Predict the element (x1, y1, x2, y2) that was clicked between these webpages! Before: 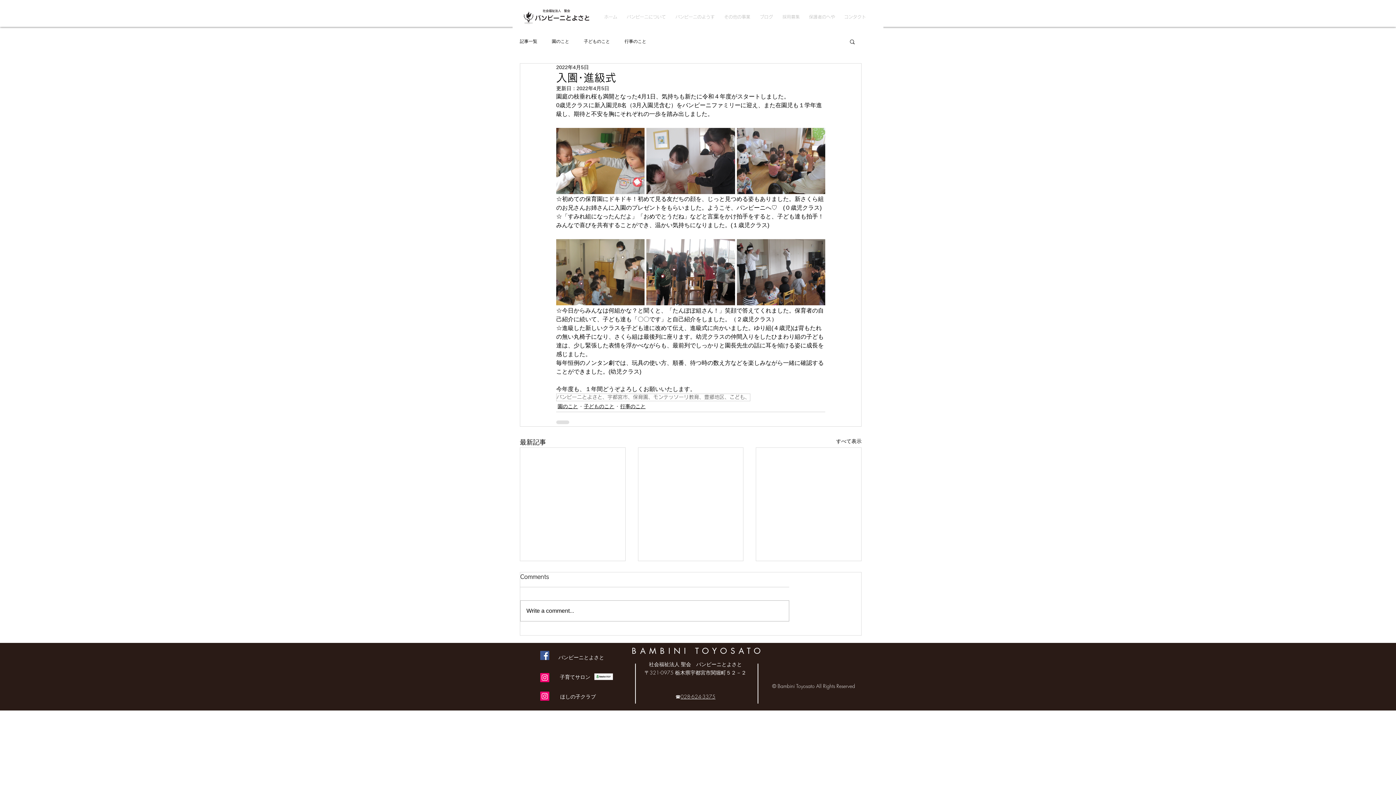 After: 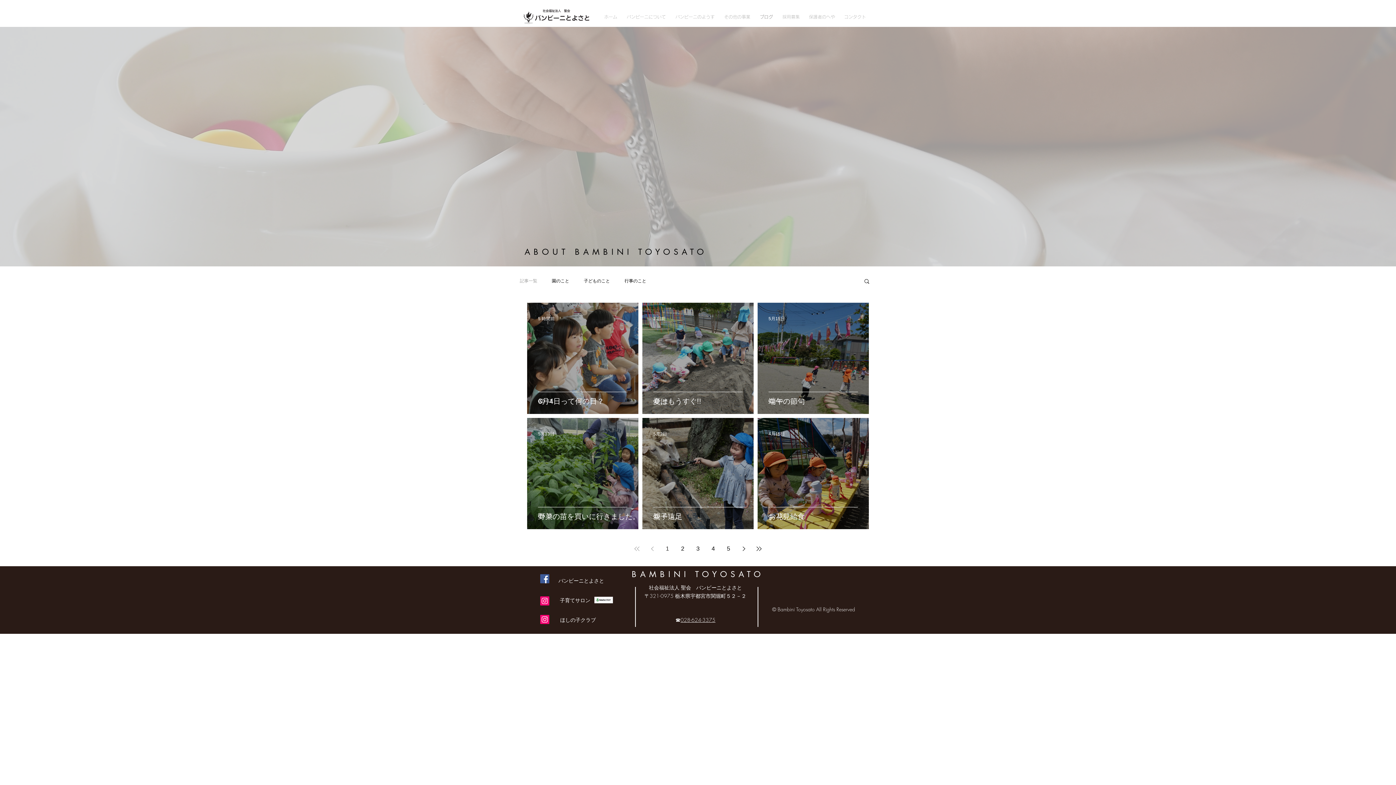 Action: label: 記事一覧 bbox: (520, 38, 537, 44)